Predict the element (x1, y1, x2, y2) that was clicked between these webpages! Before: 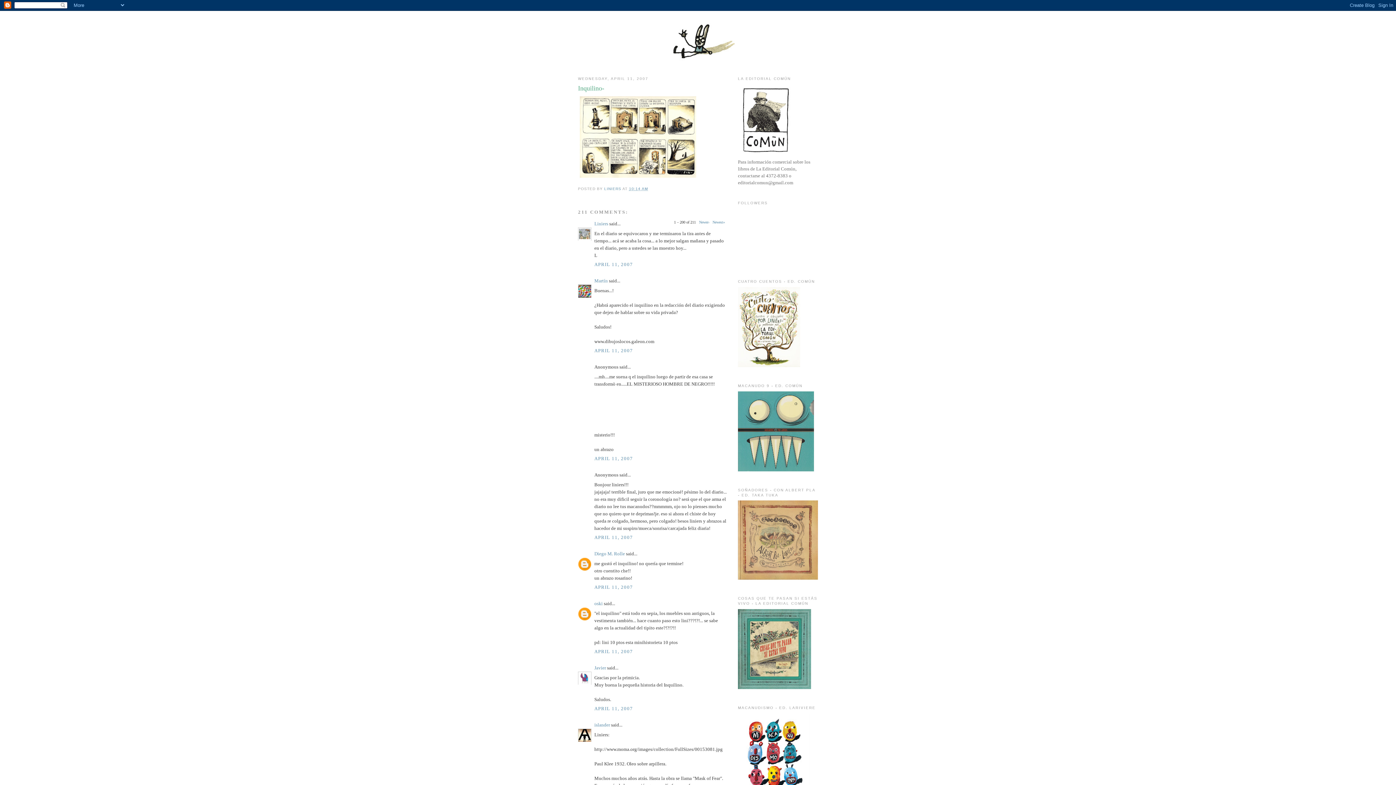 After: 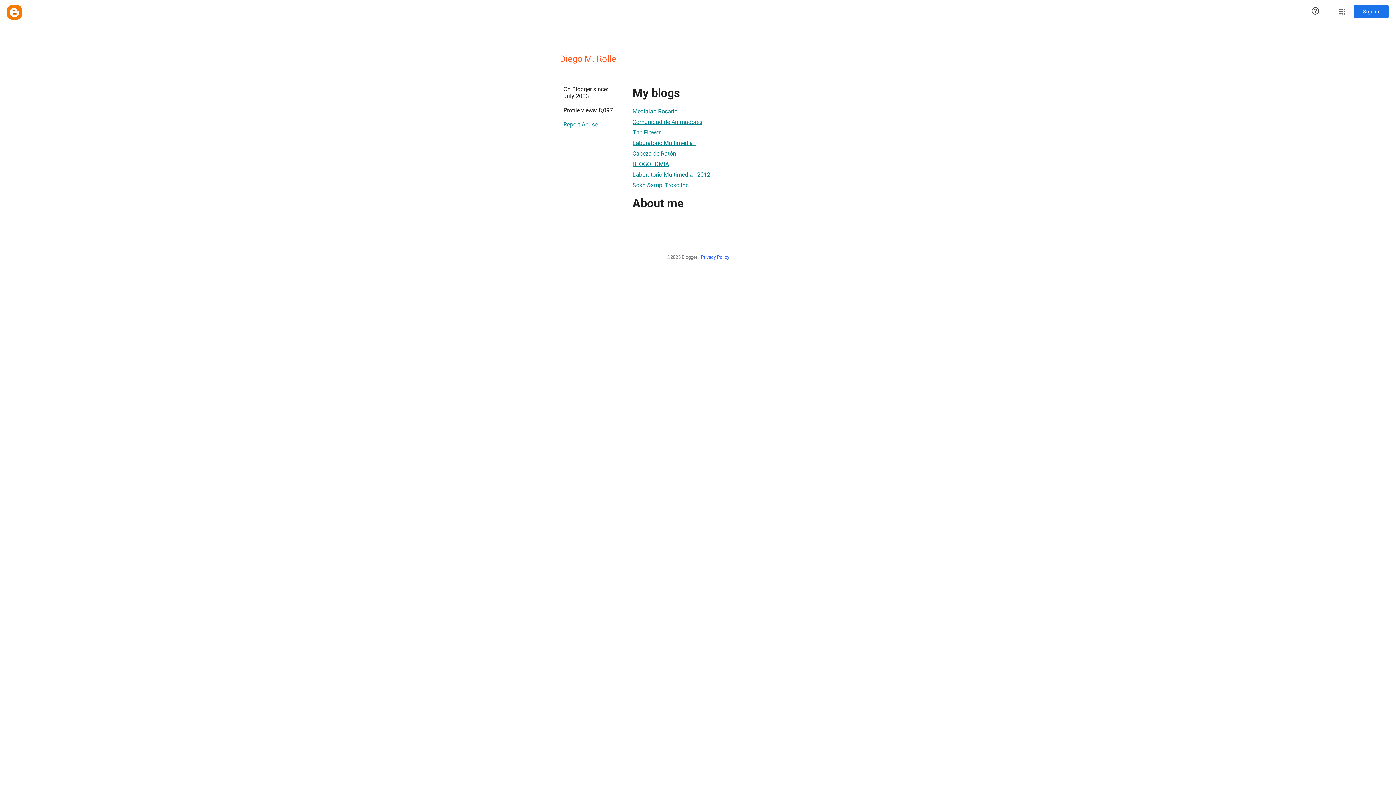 Action: label: Diego M. Rolle bbox: (594, 551, 625, 556)